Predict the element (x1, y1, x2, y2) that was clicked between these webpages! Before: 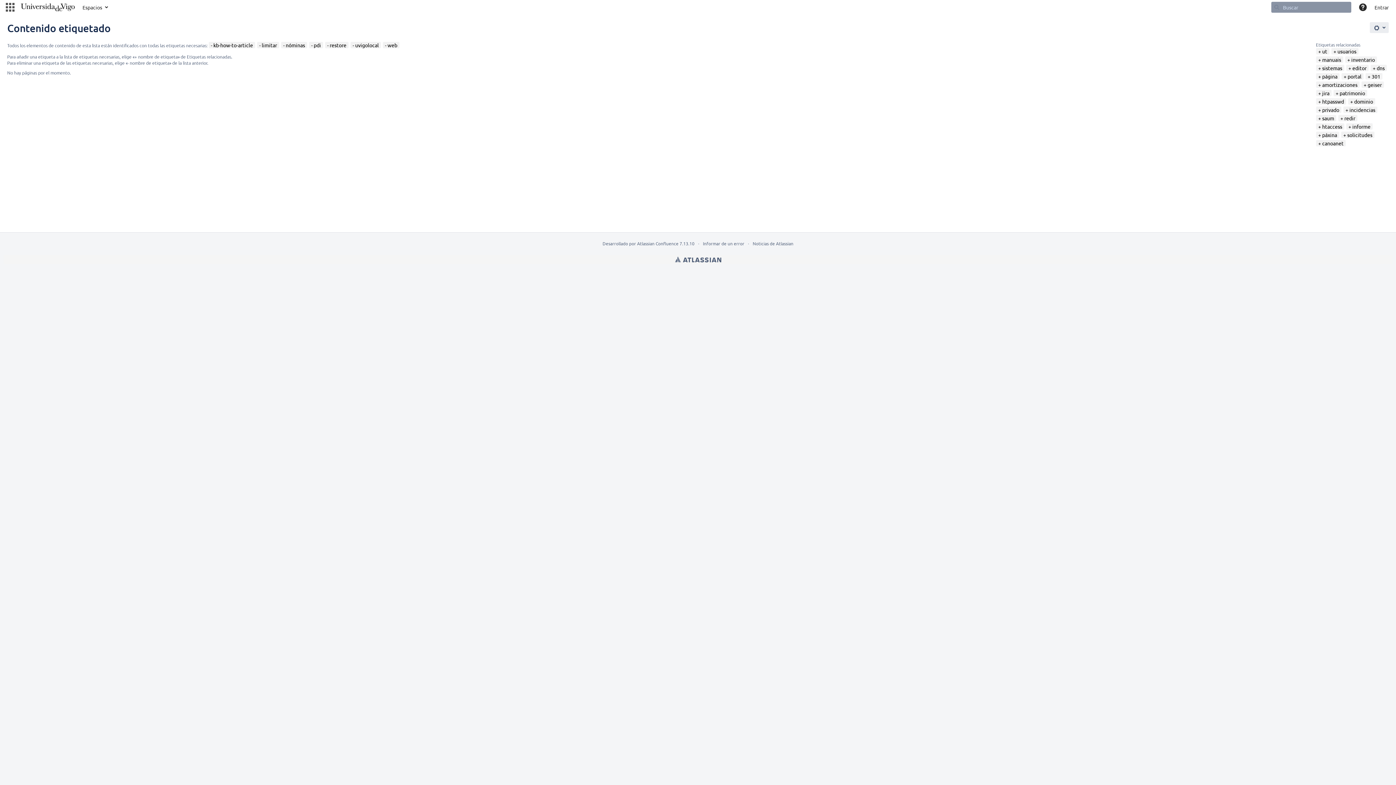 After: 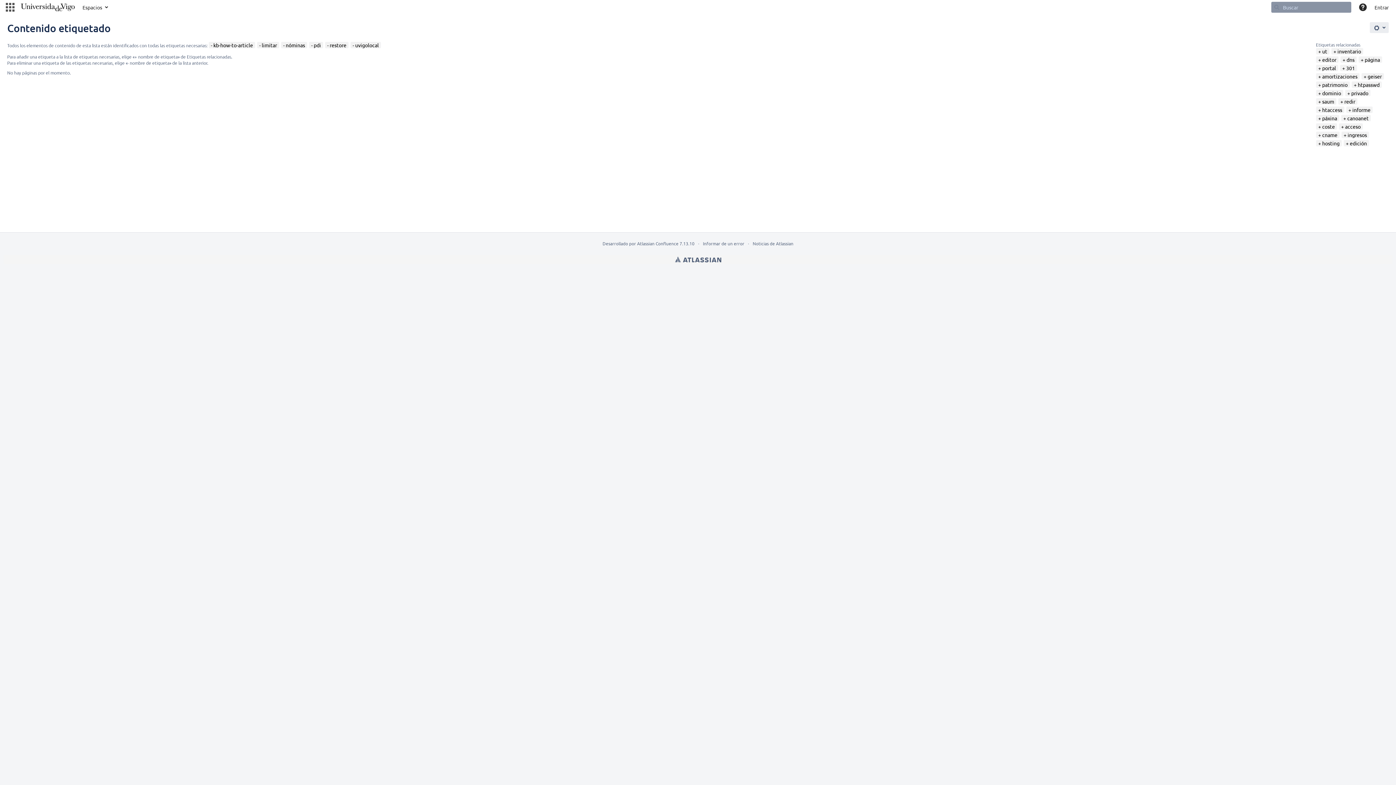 Action: bbox: (385, 41, 397, 48) label: web